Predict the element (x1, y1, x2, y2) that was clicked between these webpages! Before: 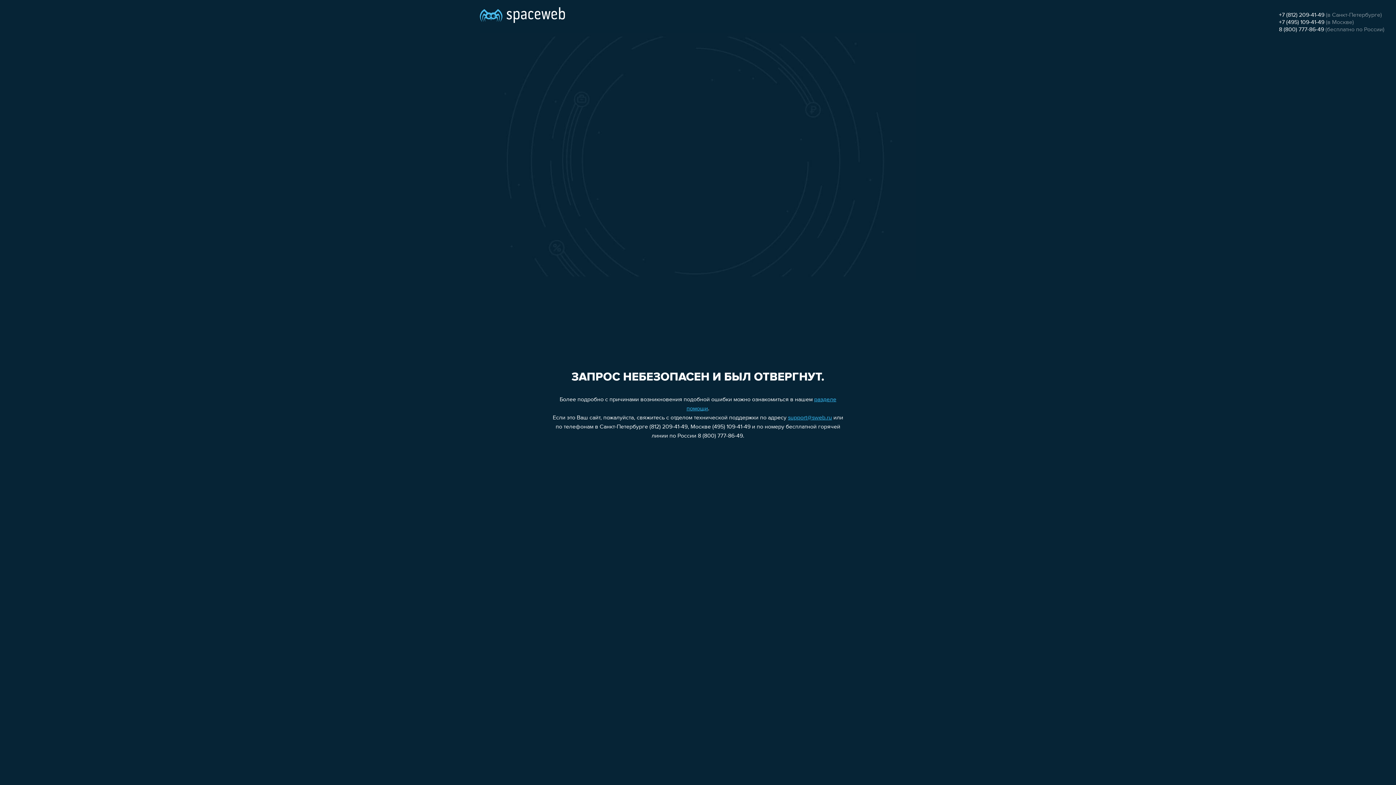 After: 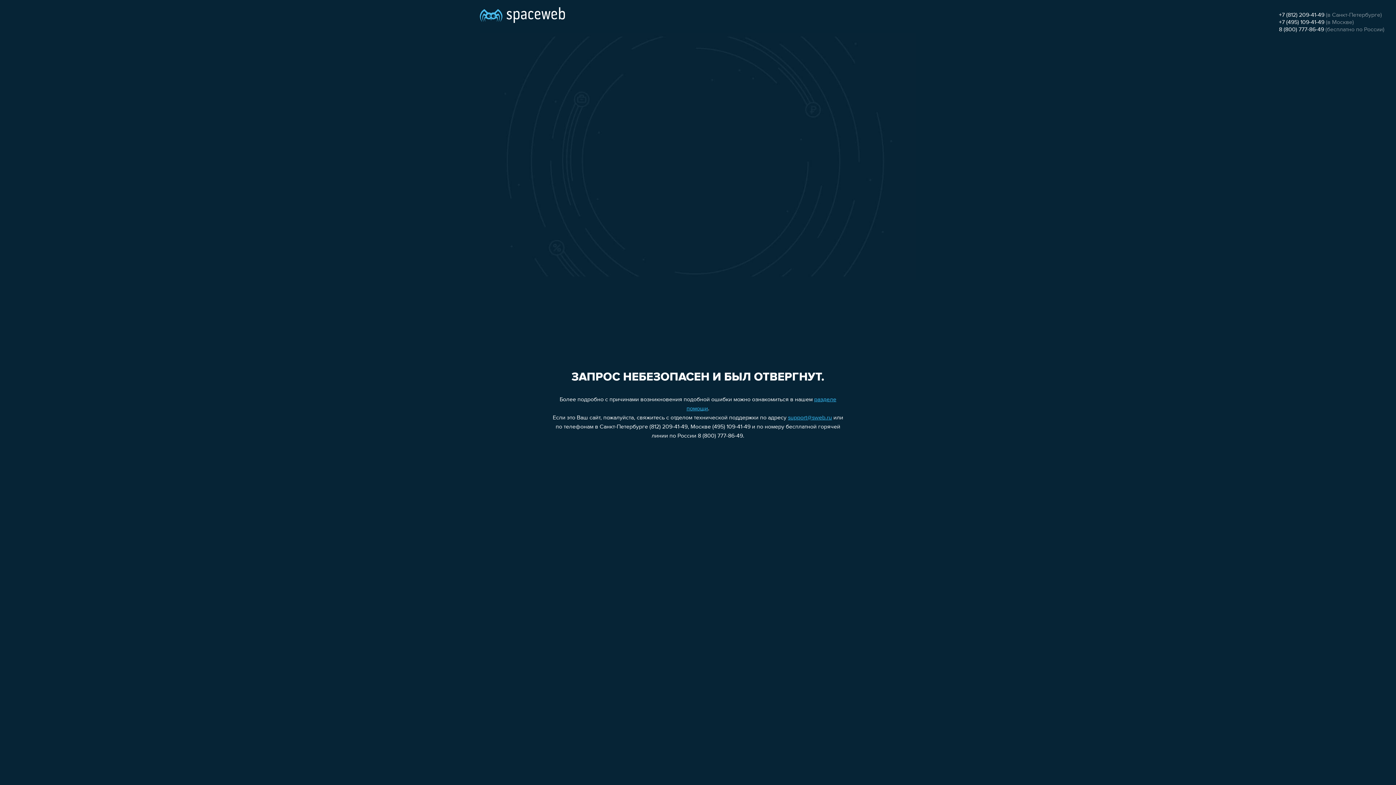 Action: label: support@sweb.ru bbox: (788, 415, 832, 421)